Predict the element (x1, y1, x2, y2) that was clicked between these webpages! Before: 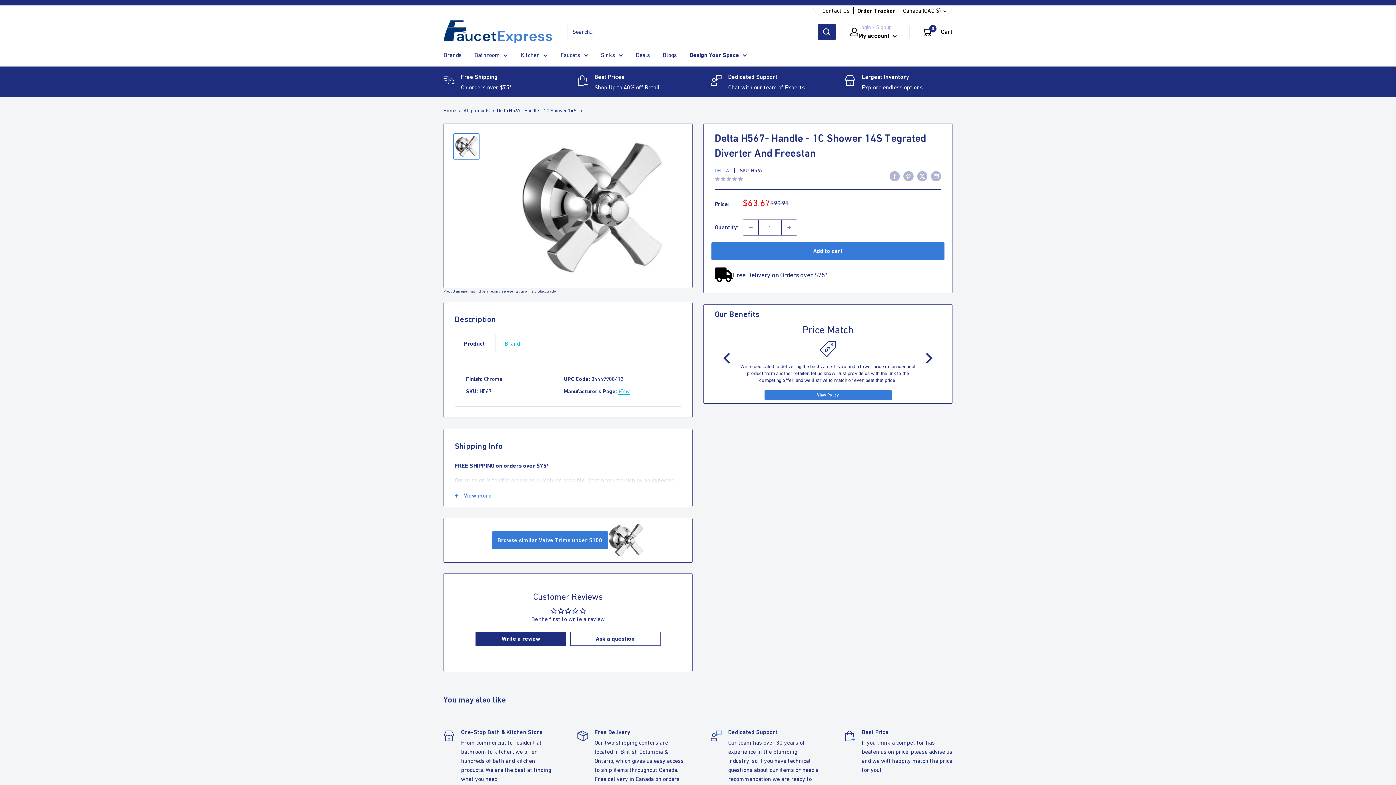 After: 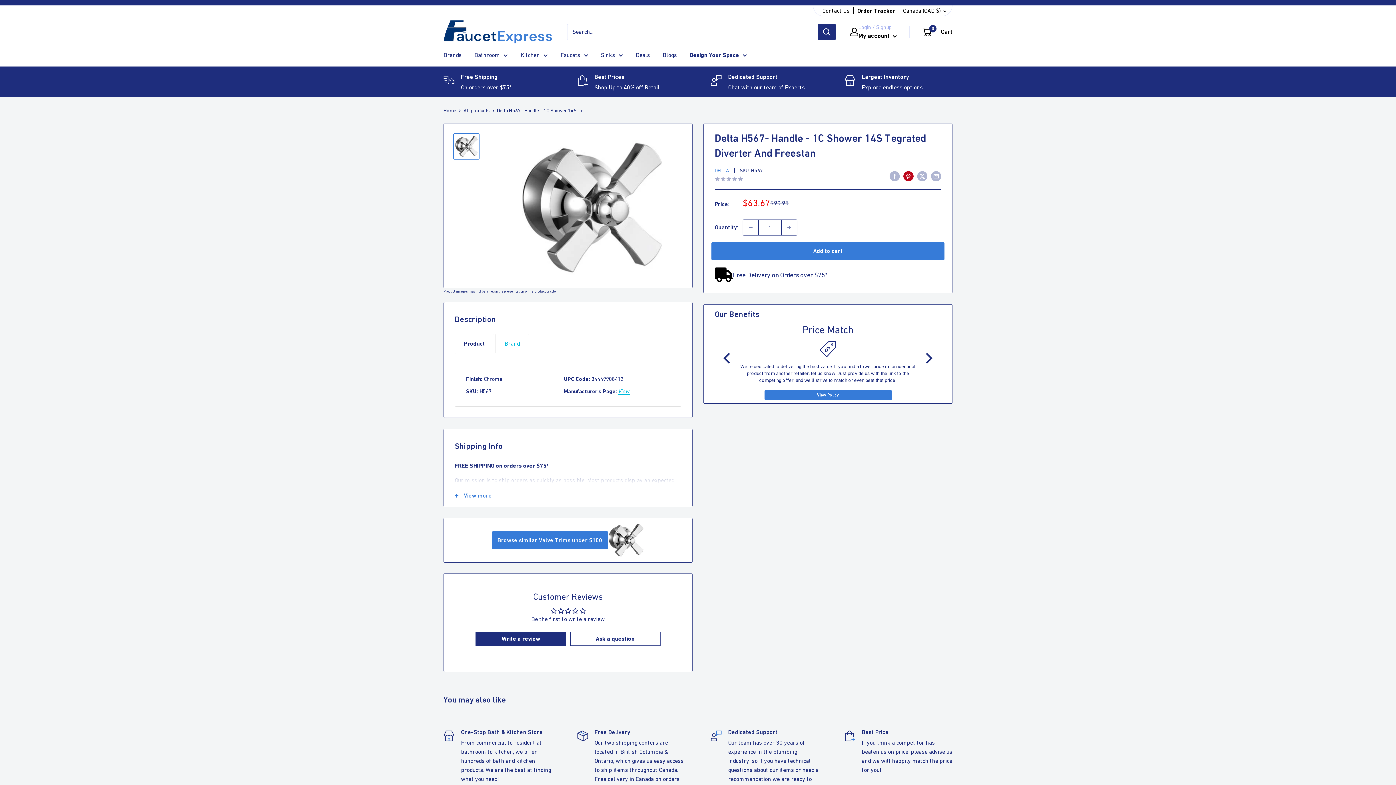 Action: bbox: (903, 170, 913, 181) label: Pin on Pinterest